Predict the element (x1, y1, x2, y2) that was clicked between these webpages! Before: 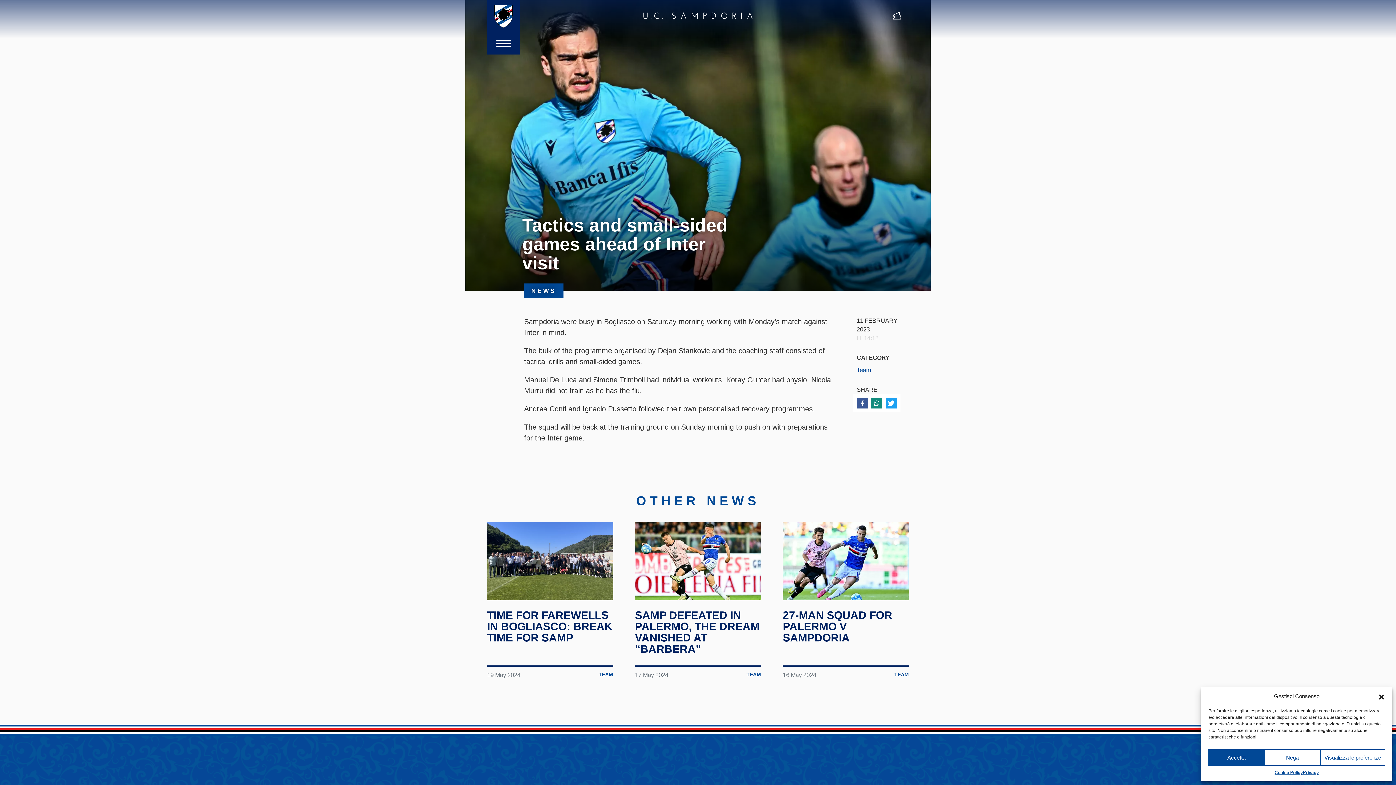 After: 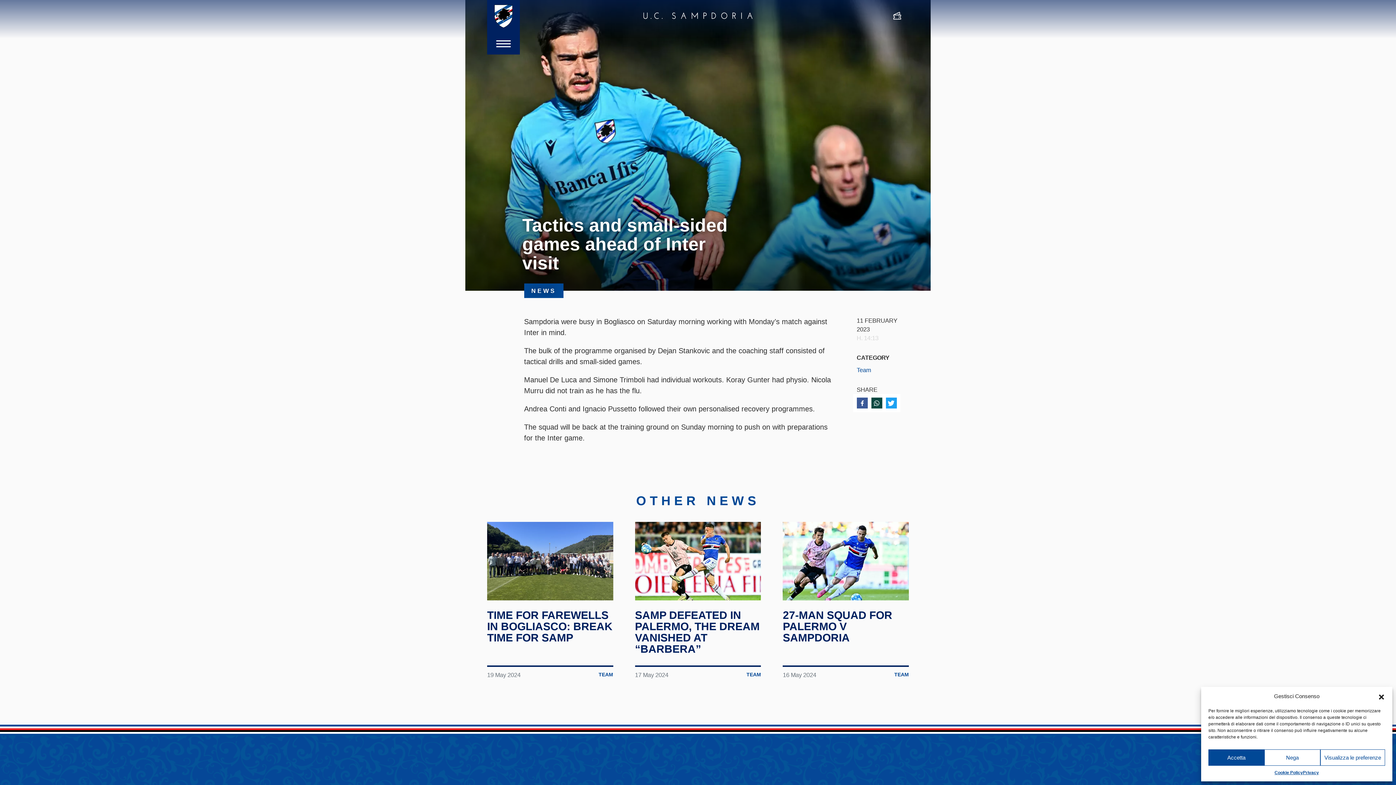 Action: label: Condividi su WhatsApp bbox: (871, 397, 882, 408)